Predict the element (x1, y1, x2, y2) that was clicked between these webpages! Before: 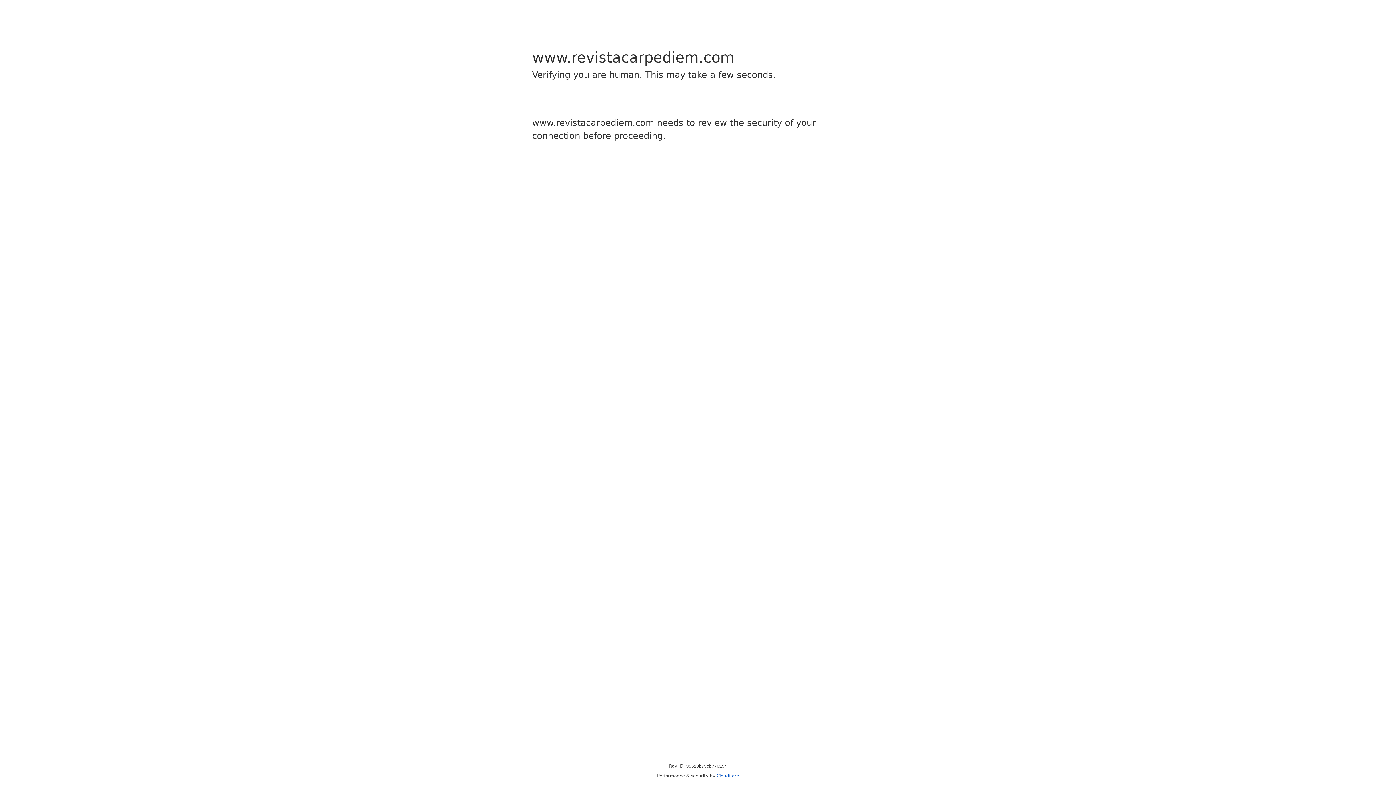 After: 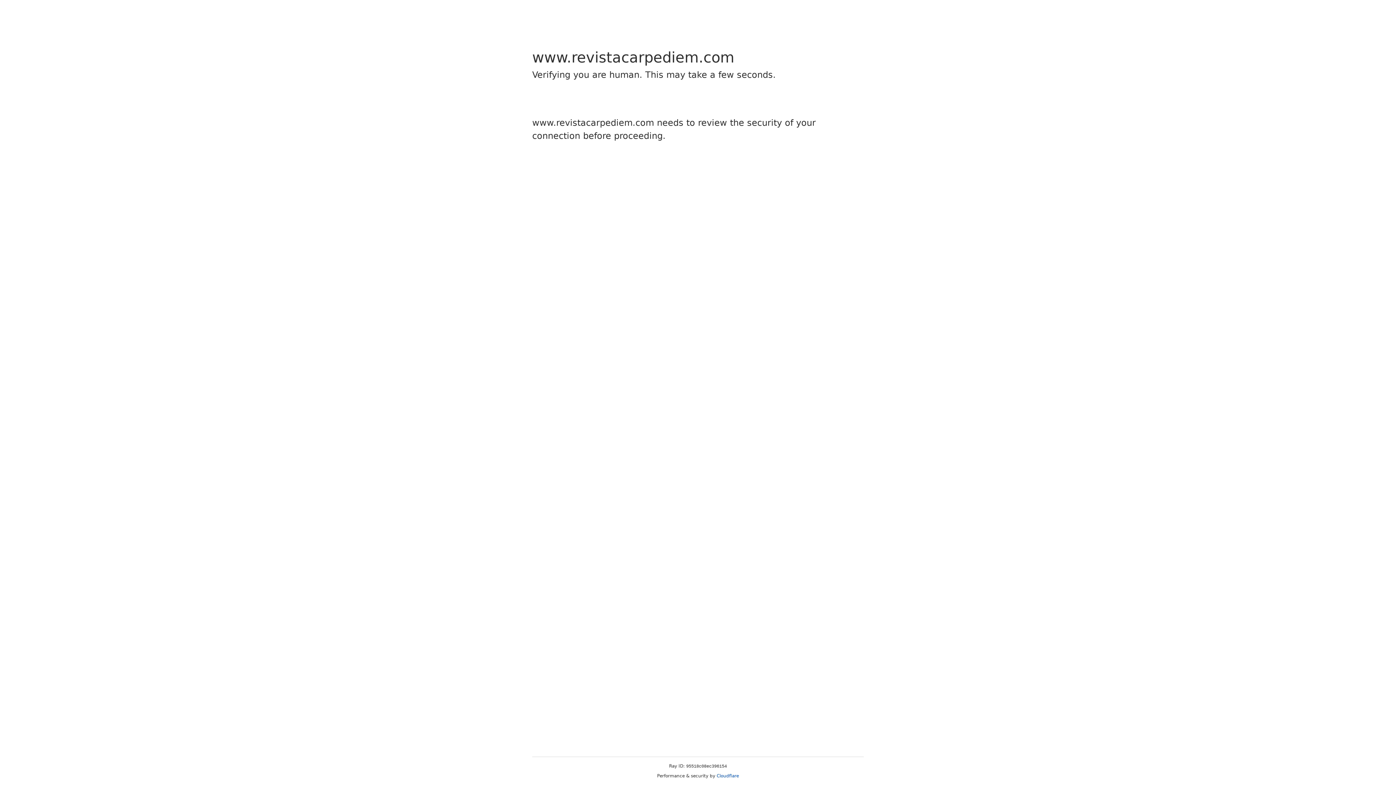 Action: label: Cloudflare bbox: (716, 773, 739, 778)